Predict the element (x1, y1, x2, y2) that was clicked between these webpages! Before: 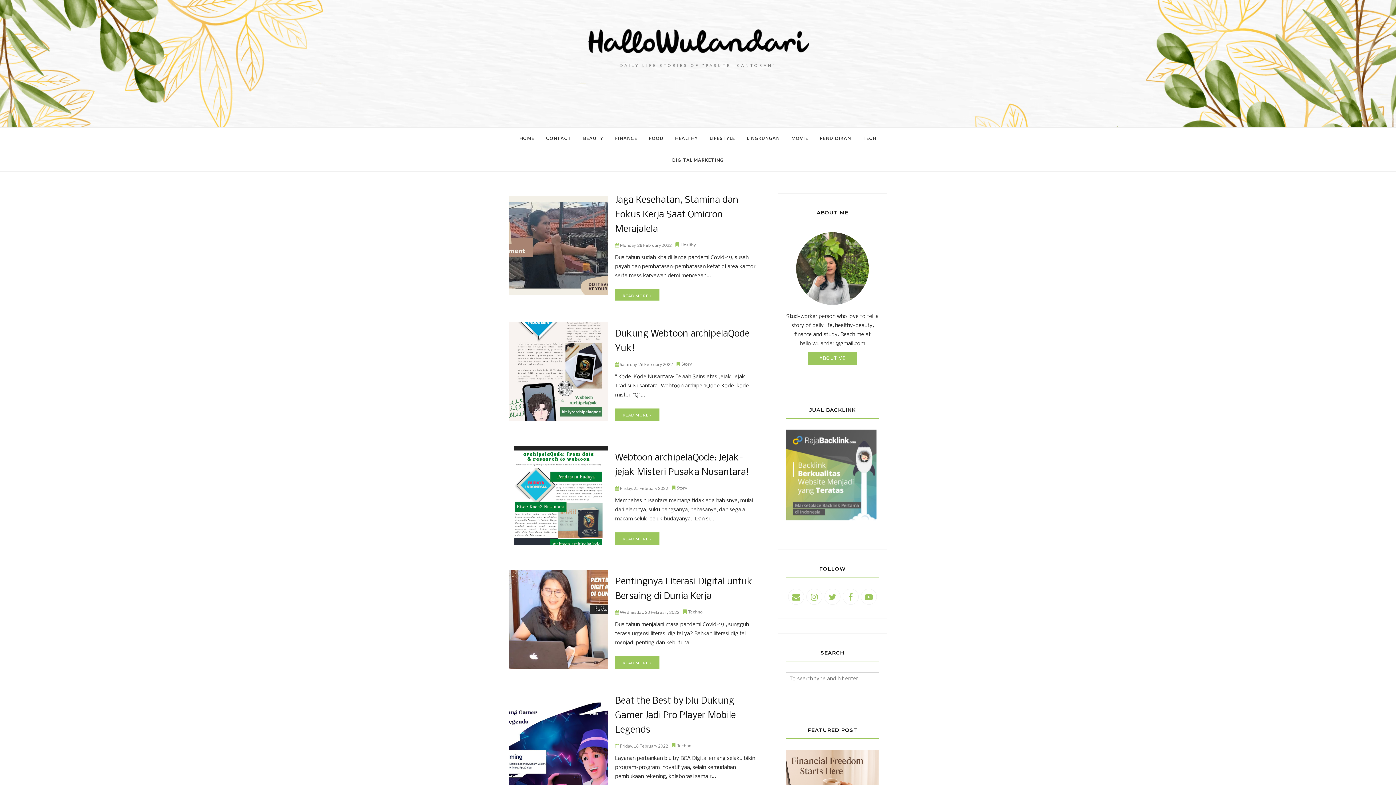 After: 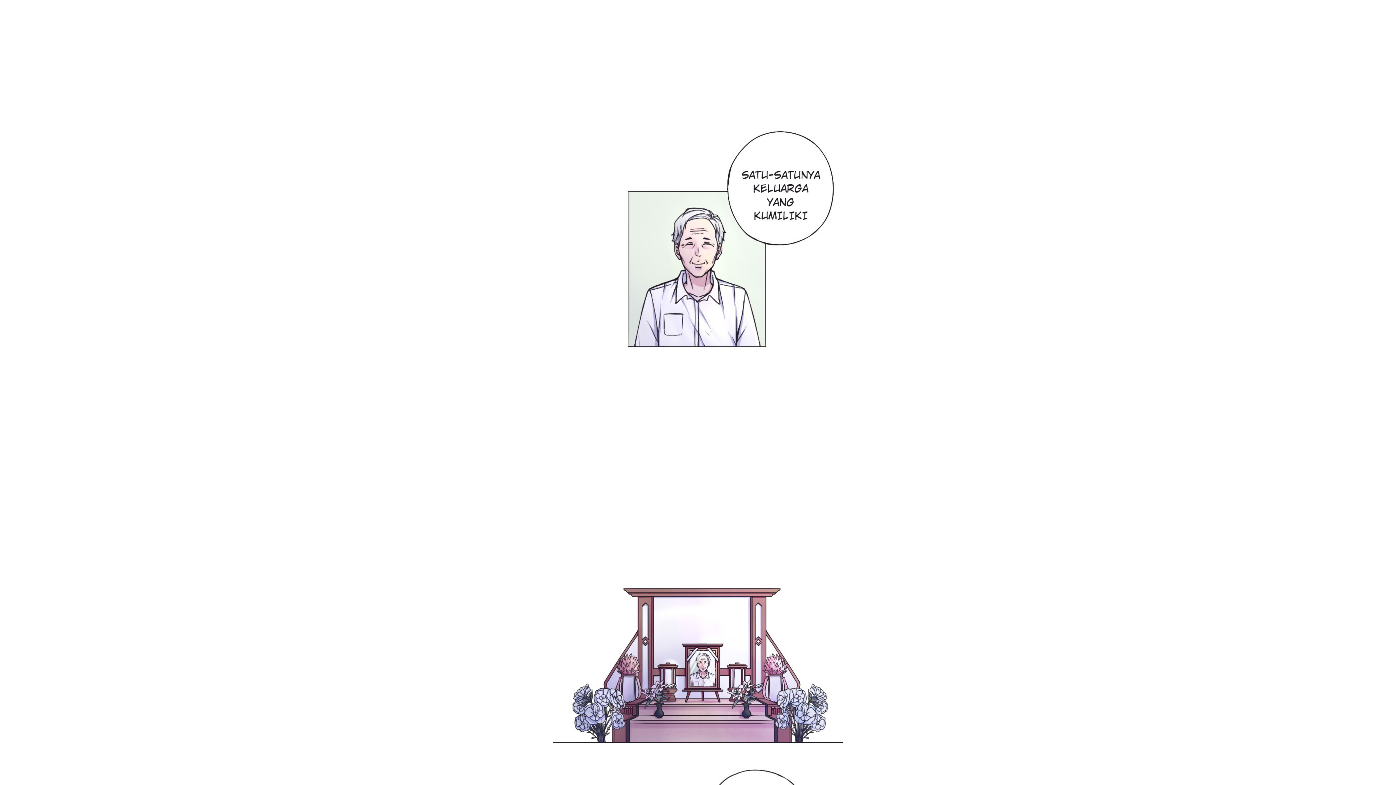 Action: bbox: (509, 417, 608, 422)